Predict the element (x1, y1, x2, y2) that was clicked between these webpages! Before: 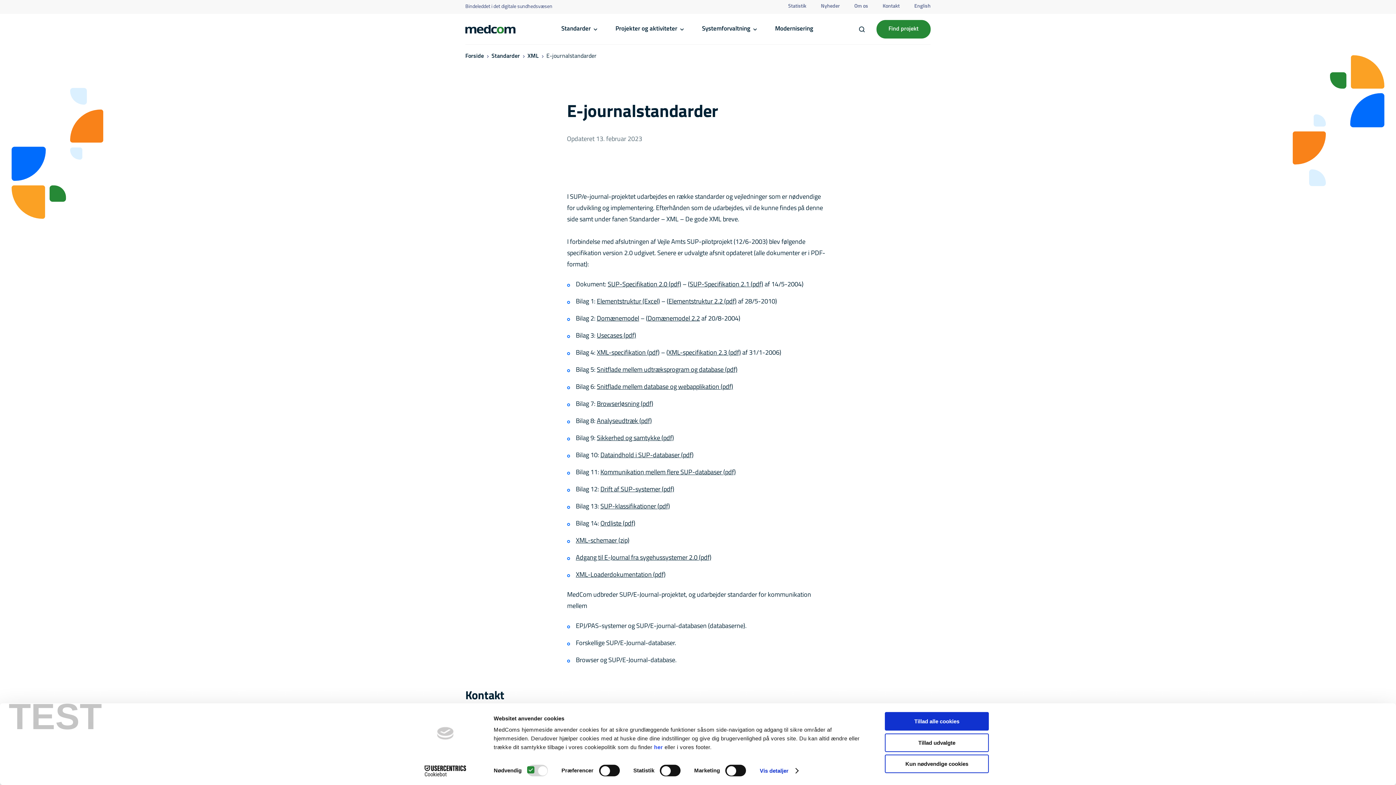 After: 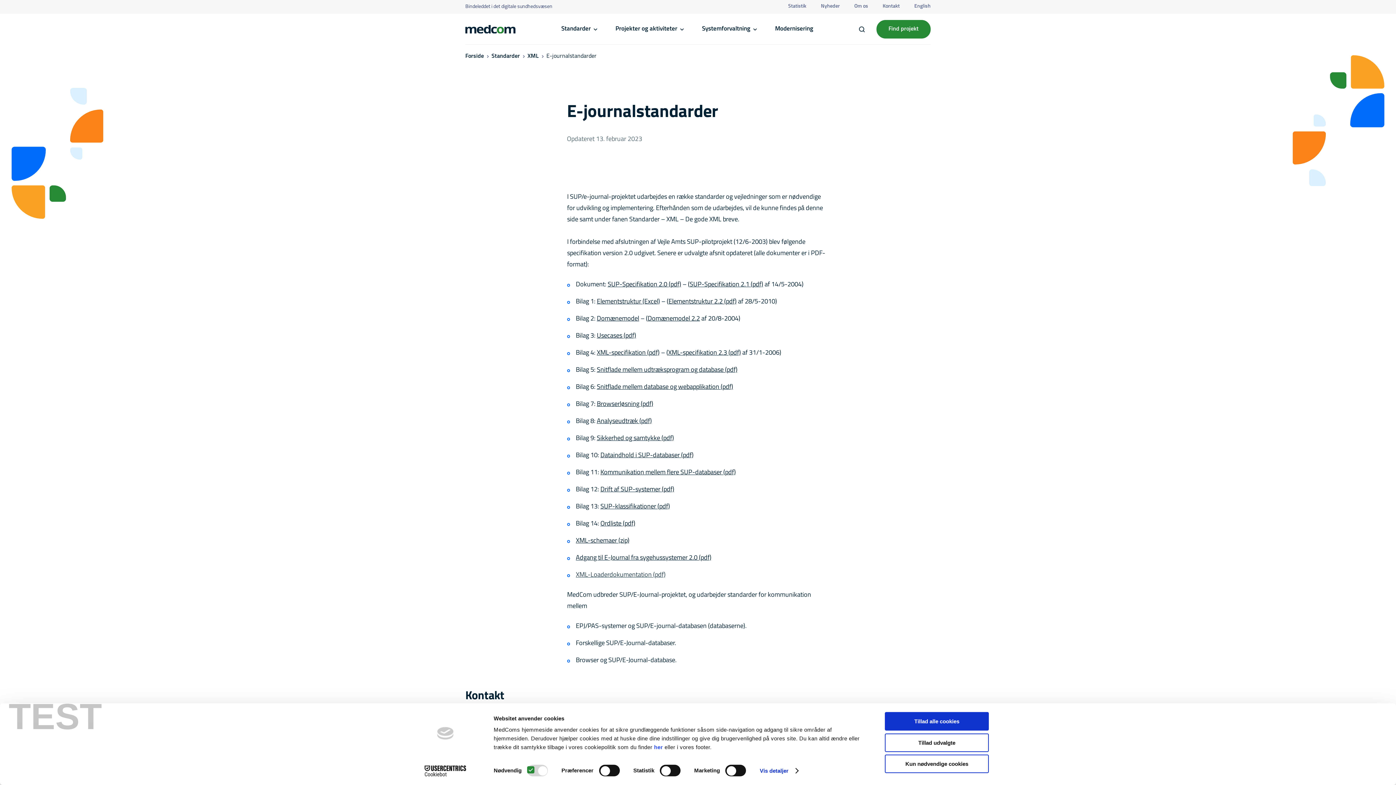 Action: label: XML-Loaderdokumentation (pdf) bbox: (576, 572, 665, 578)